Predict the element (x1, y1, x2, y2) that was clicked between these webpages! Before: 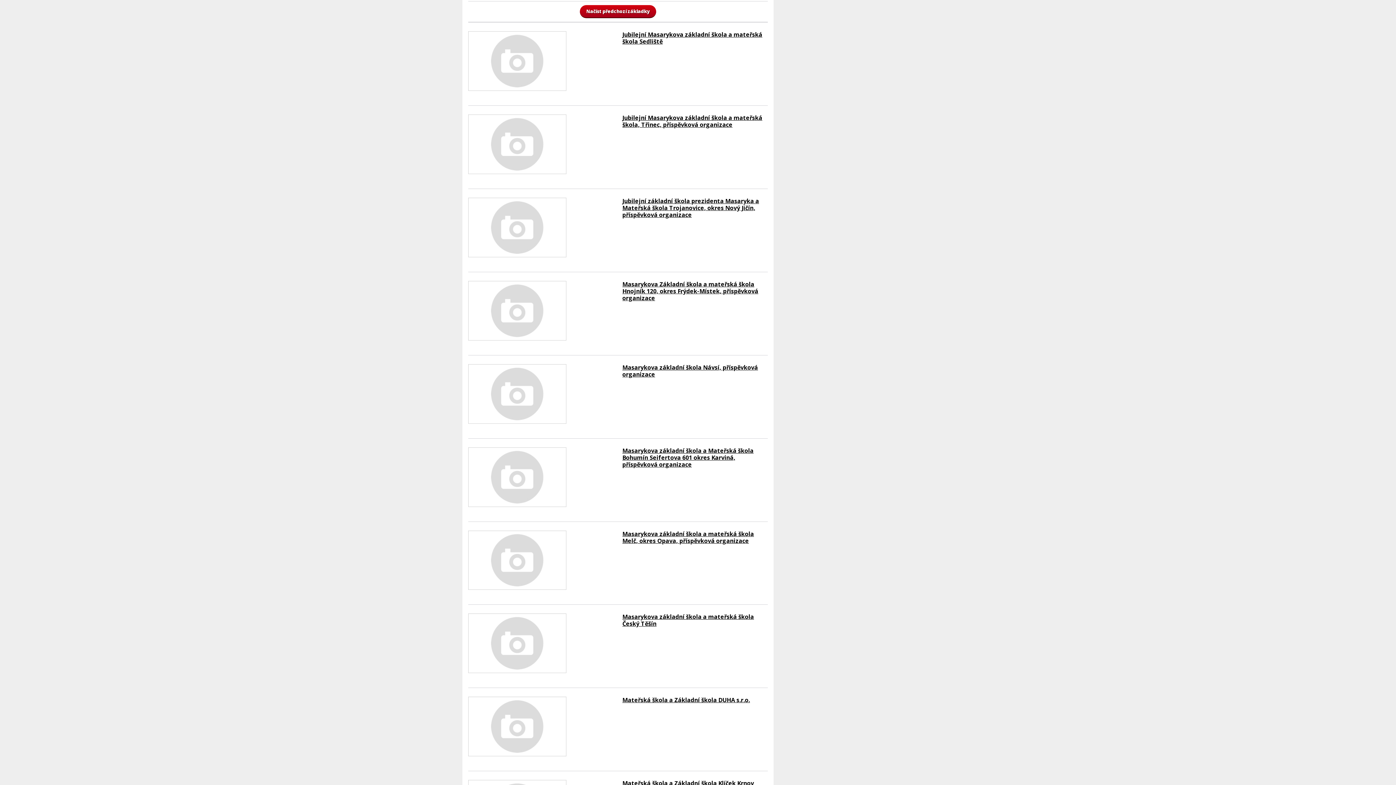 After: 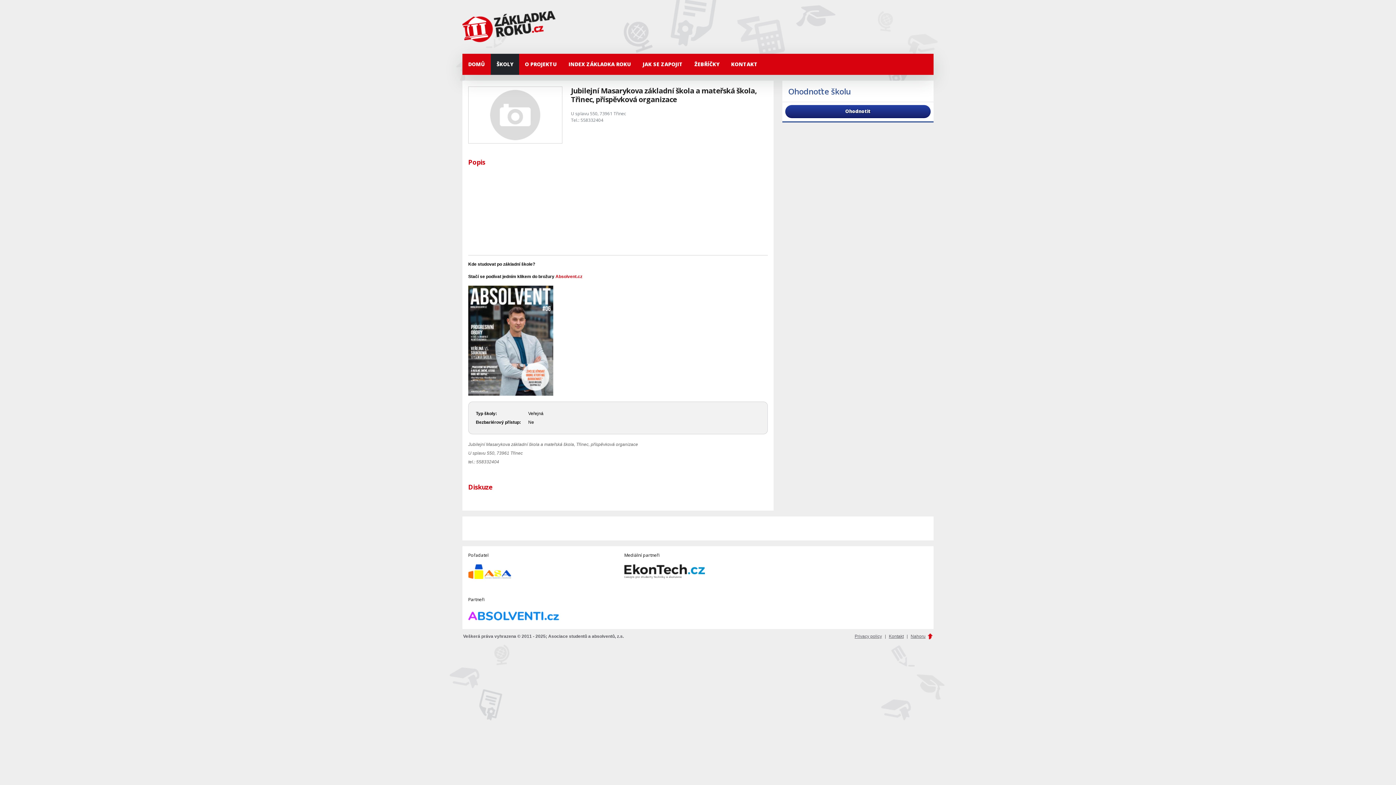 Action: bbox: (468, 114, 768, 179) label: Jubilejní Masarykova základní škola a mateřská škola, Třinec, příspěvková organizace